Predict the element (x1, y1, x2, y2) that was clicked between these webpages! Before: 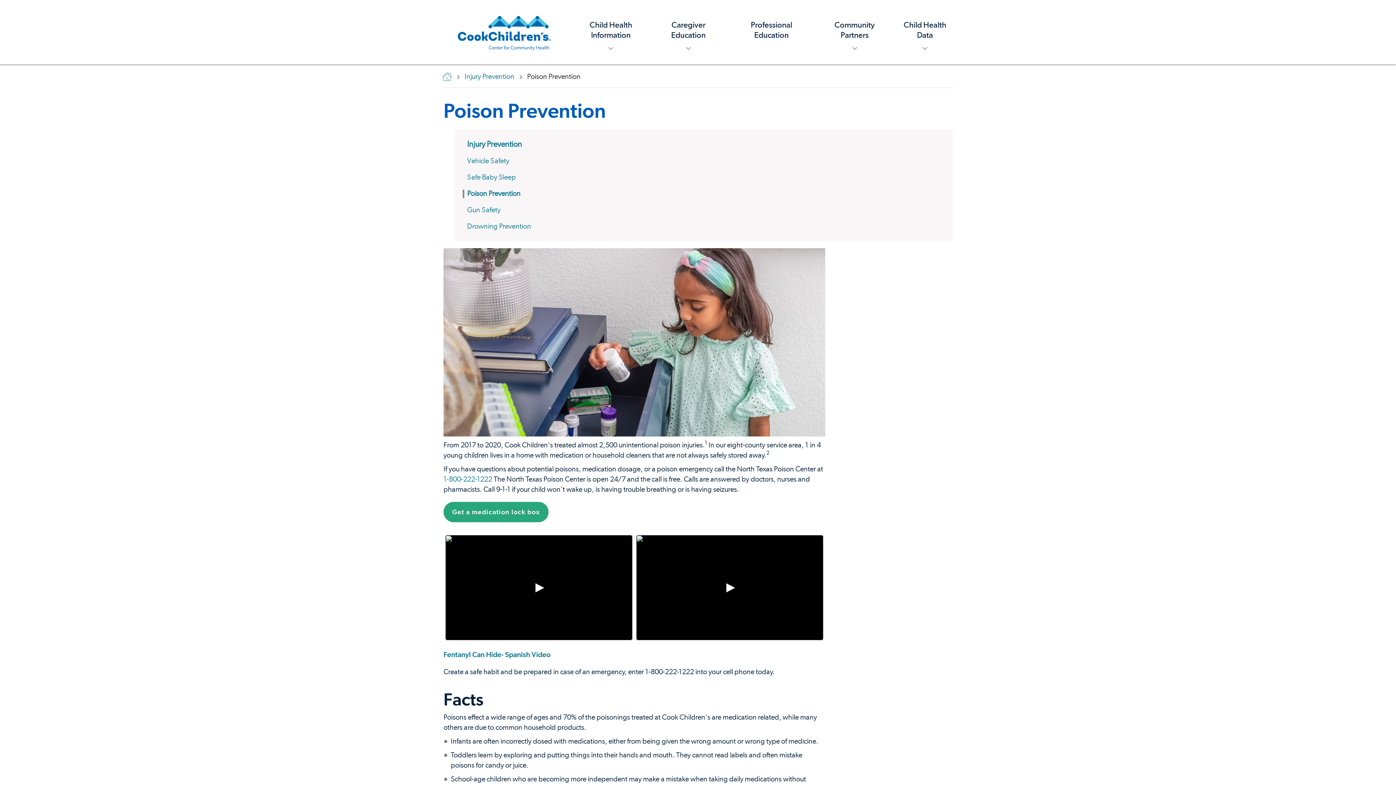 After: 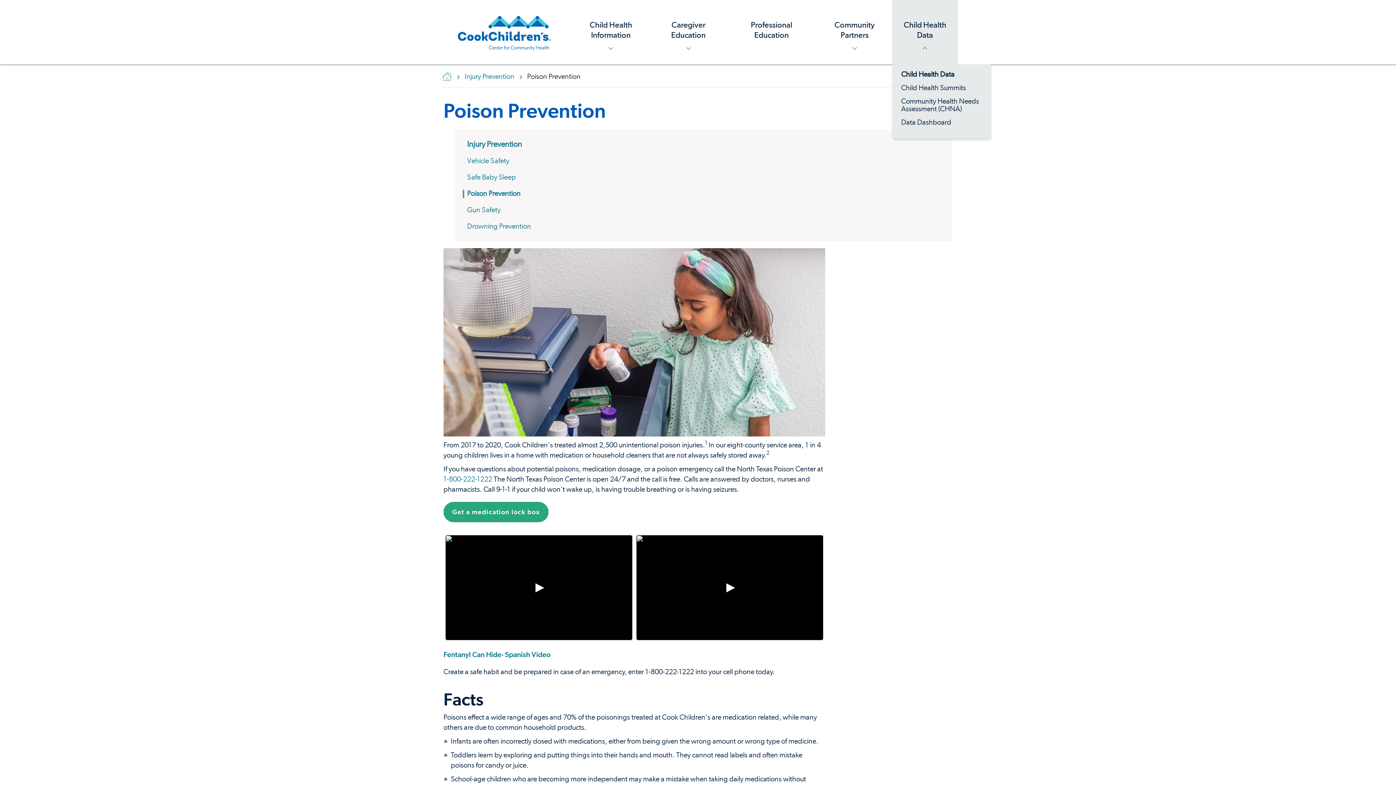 Action: bbox: (892, 13, 958, 50) label: Open Toggle sub-navigation